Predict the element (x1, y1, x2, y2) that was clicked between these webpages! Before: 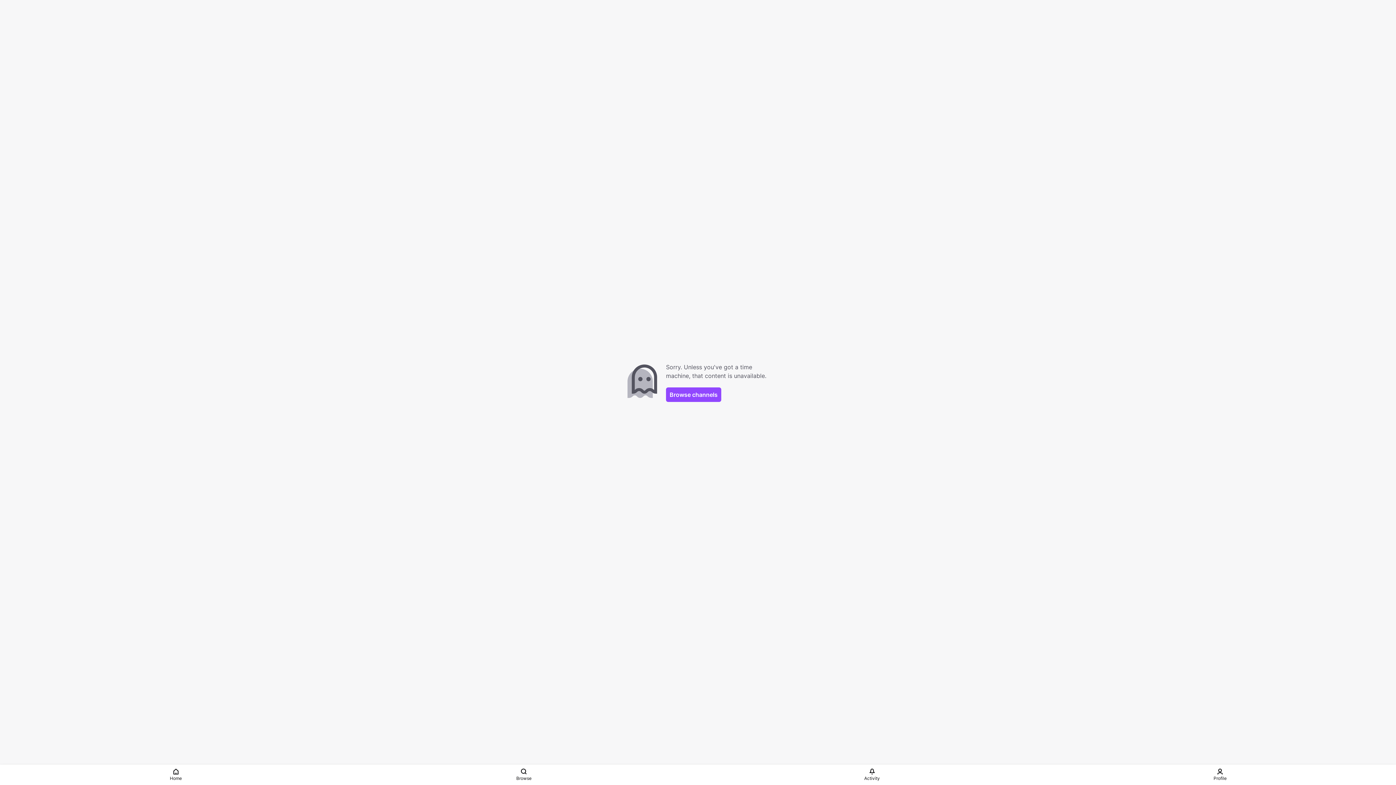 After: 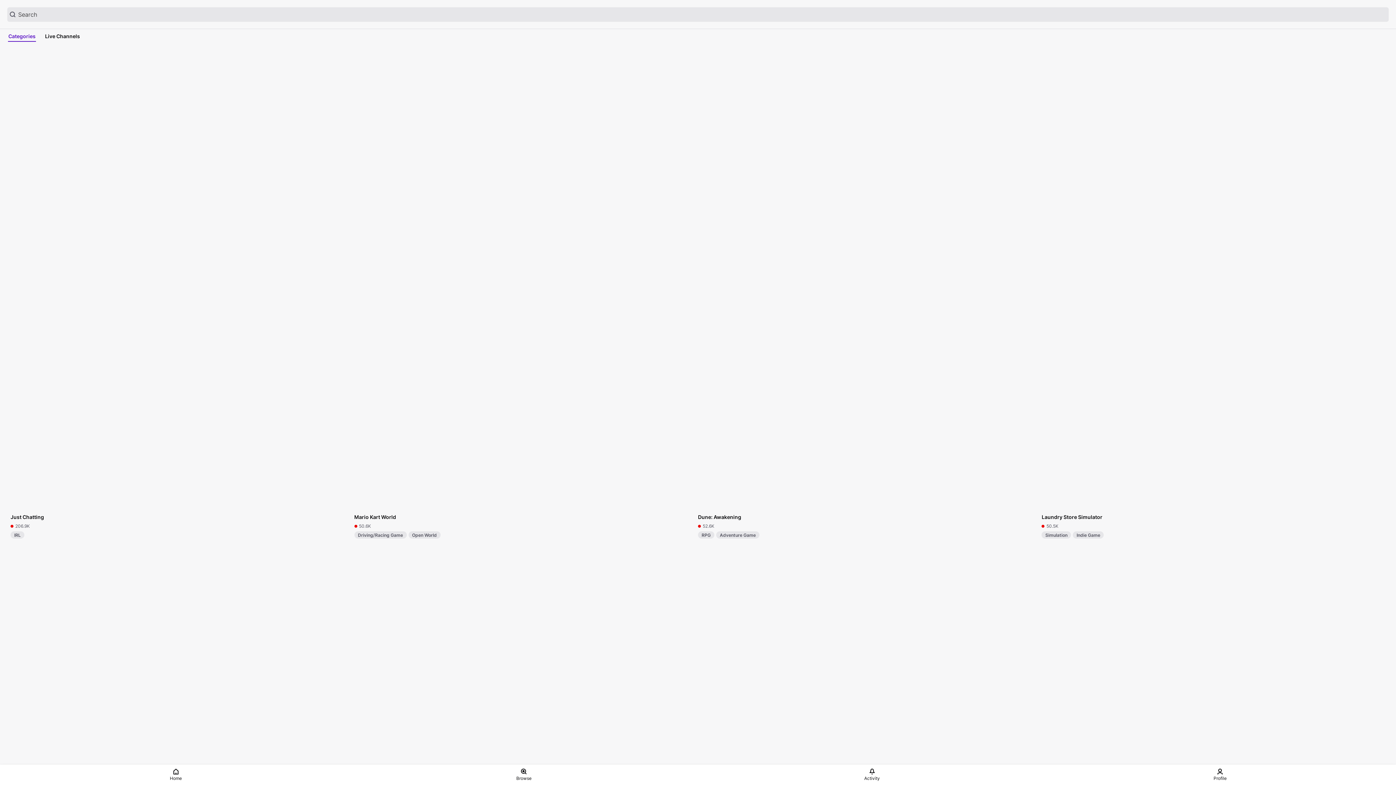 Action: label: Browse channels bbox: (666, 387, 721, 402)